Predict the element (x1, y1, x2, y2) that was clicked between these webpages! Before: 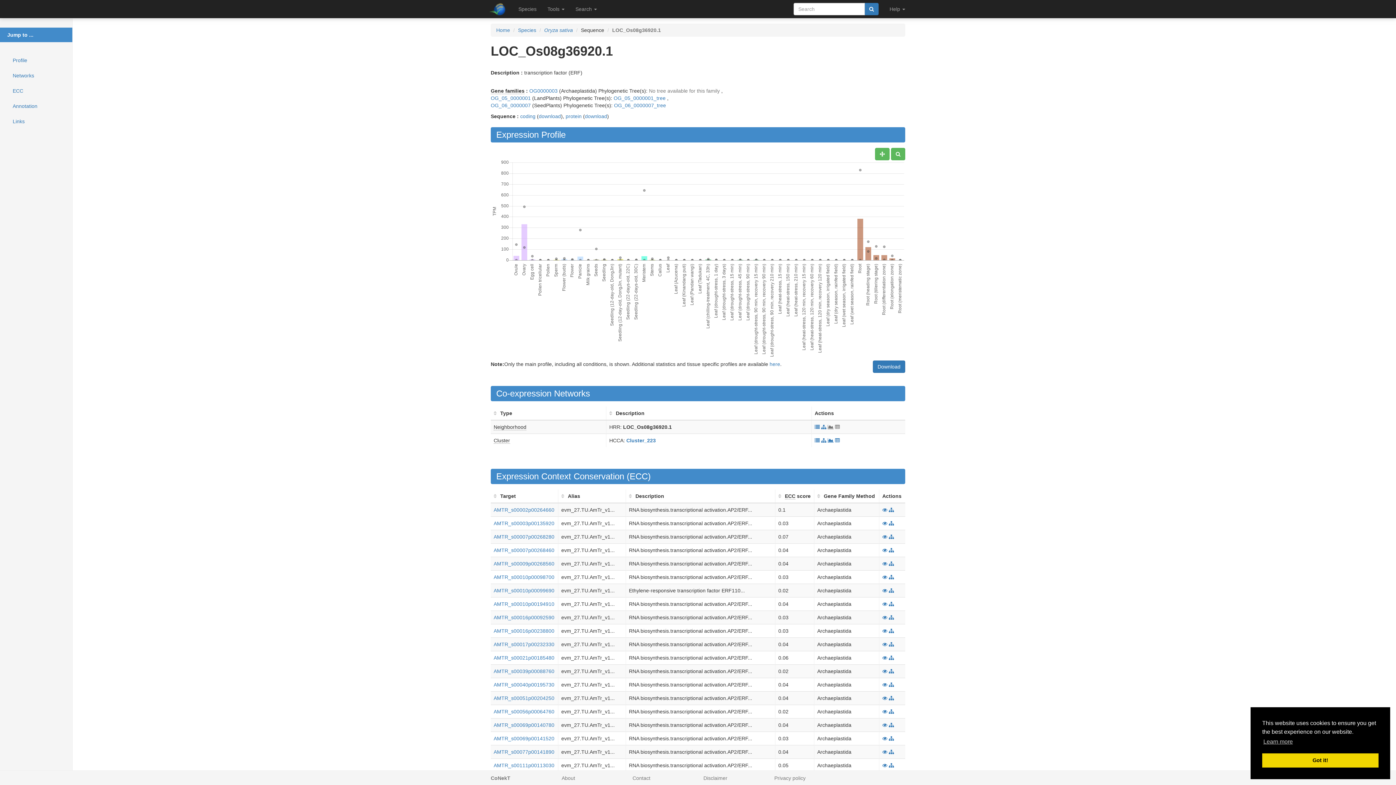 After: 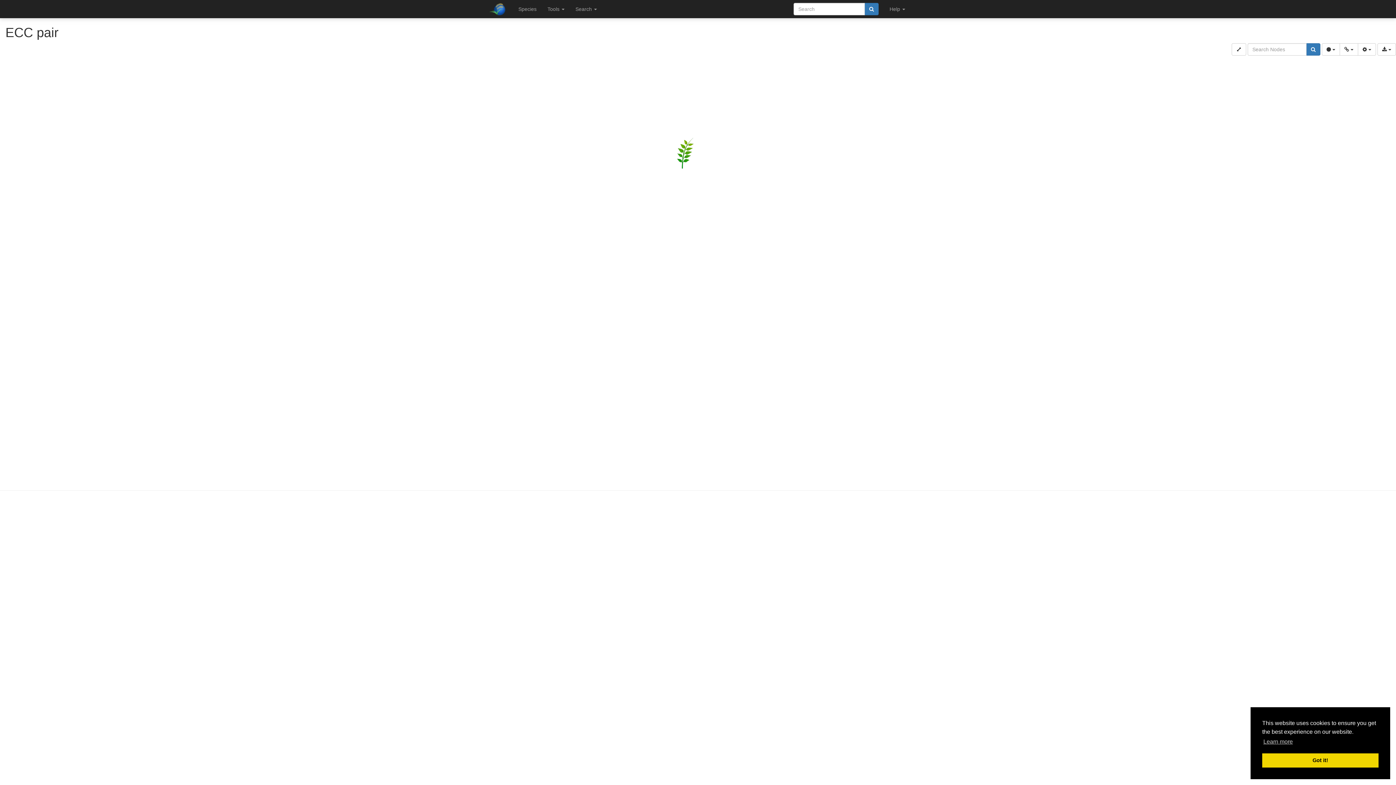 Action: bbox: (882, 628, 887, 634)